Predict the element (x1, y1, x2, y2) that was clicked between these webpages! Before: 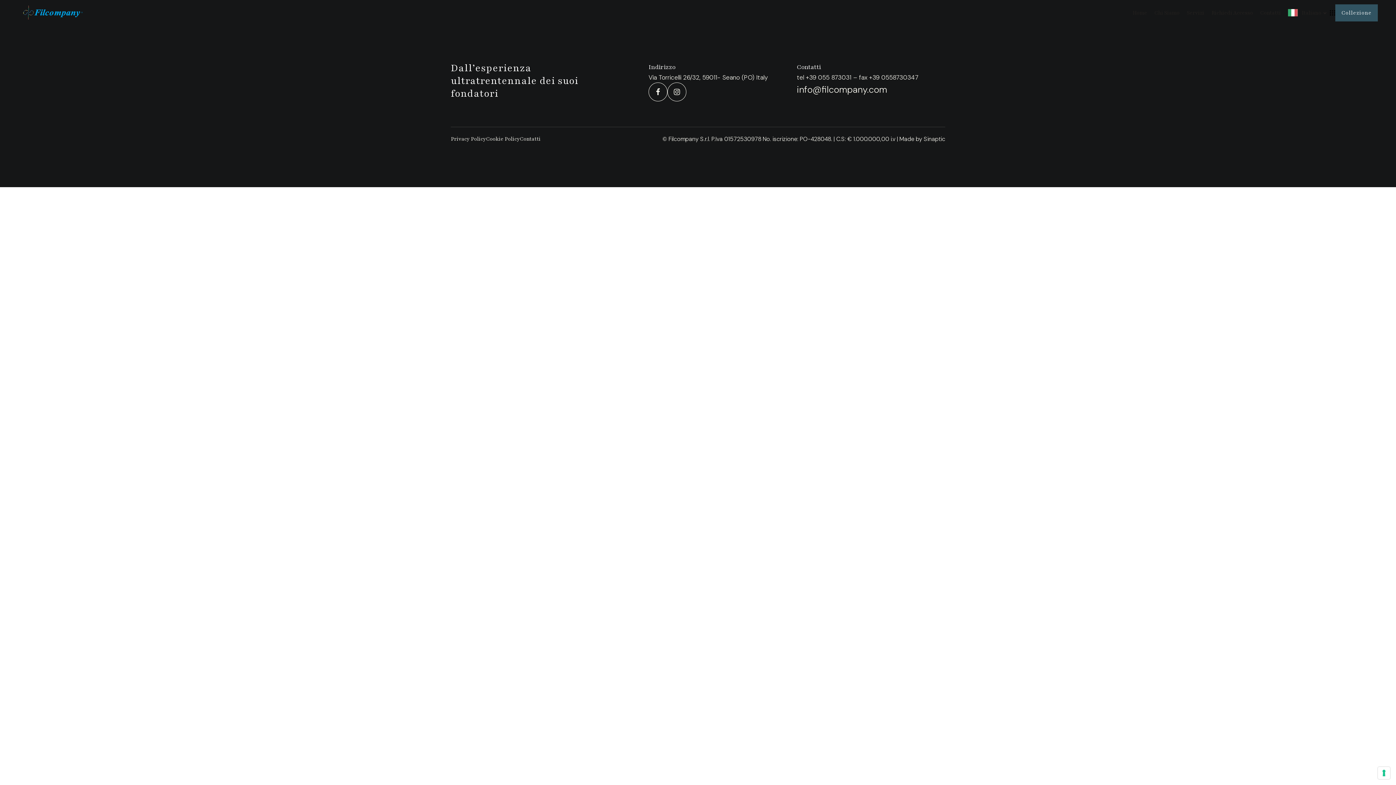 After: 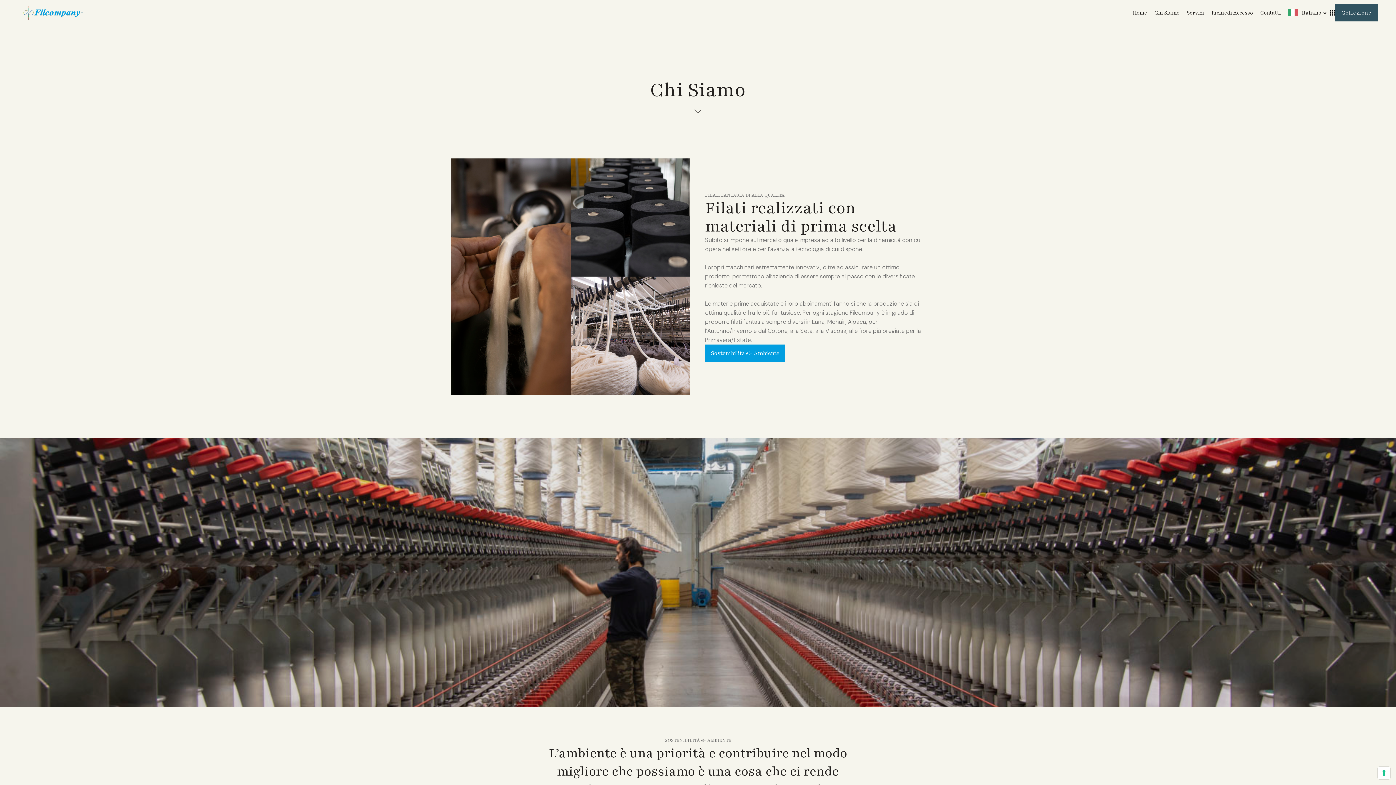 Action: bbox: (1151, 6, 1183, 19) label: Chi Siamo